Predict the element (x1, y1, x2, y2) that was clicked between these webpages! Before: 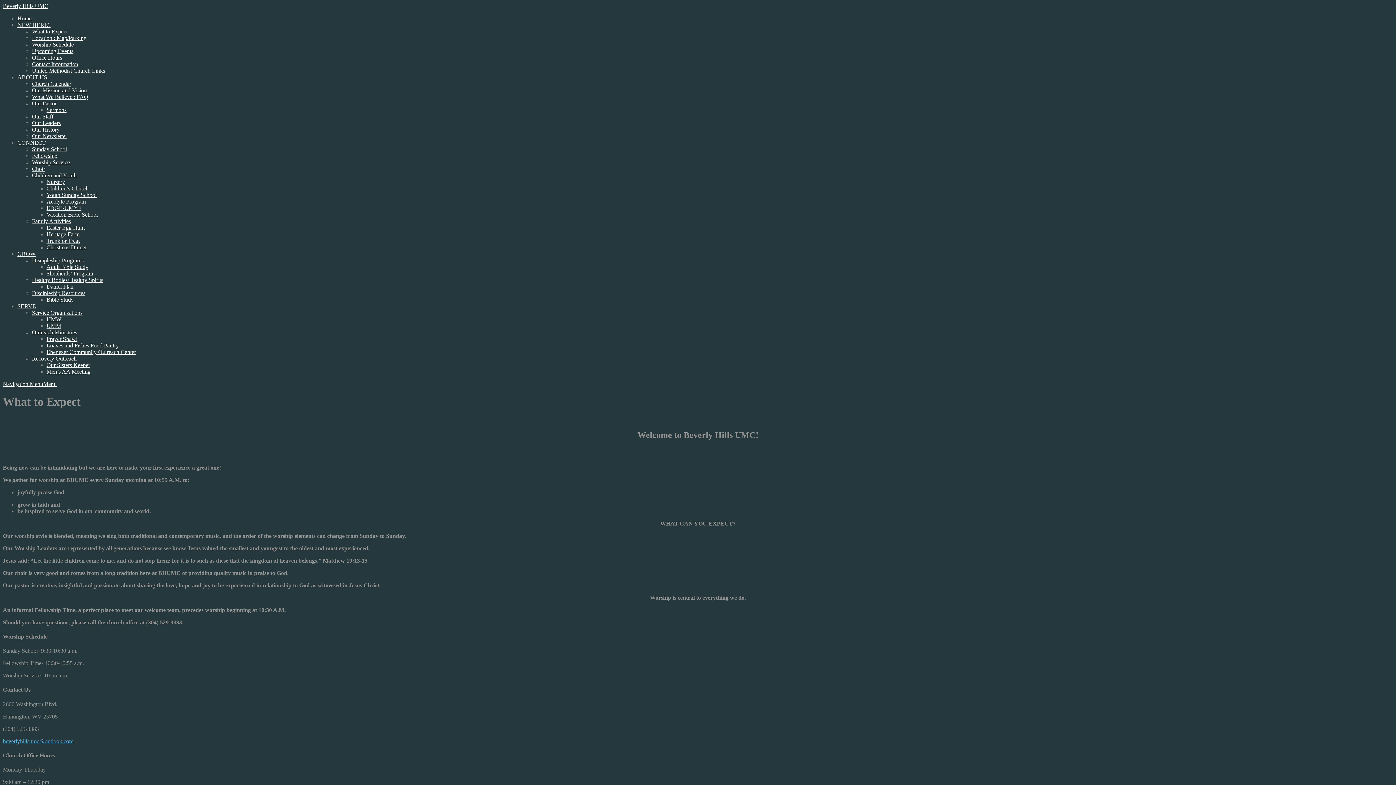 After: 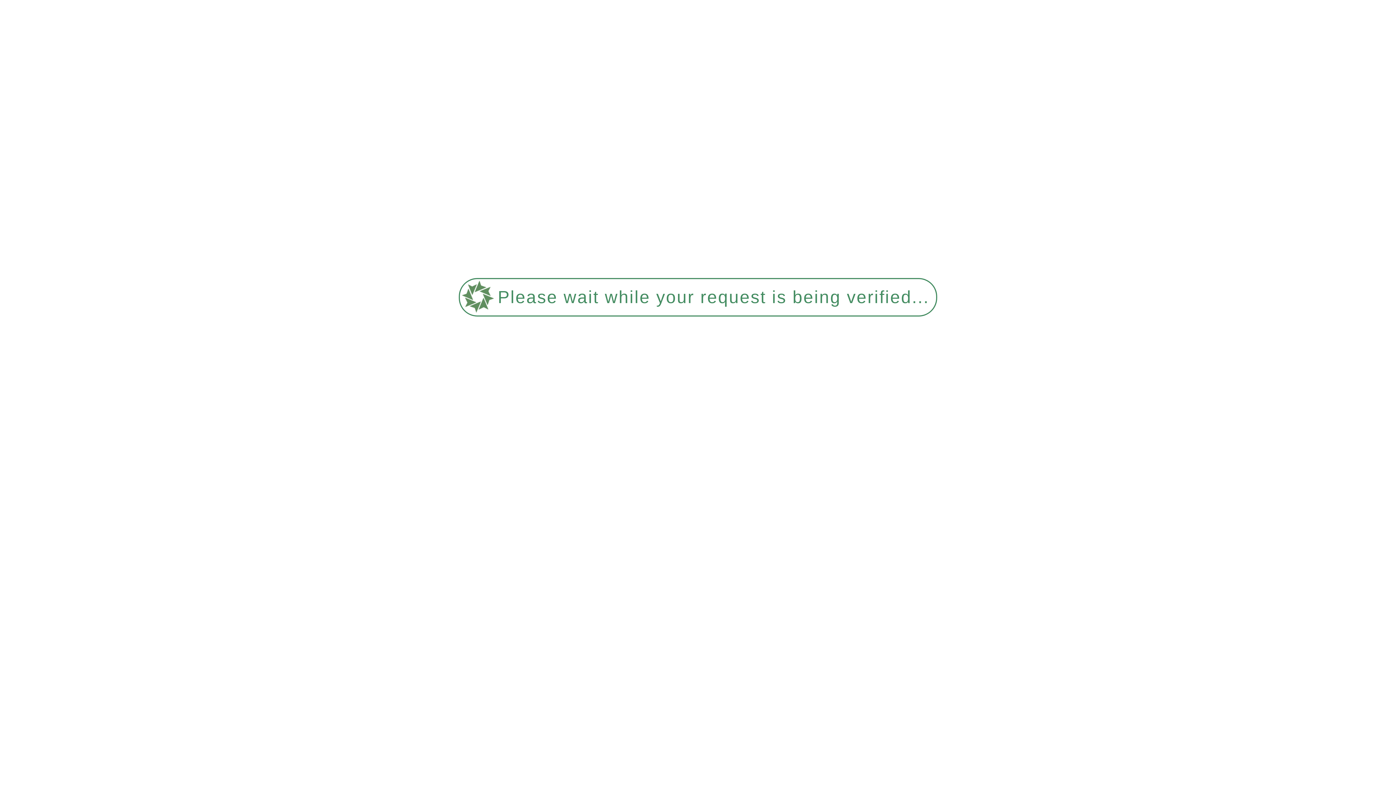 Action: label: What to Expect bbox: (32, 28, 67, 34)